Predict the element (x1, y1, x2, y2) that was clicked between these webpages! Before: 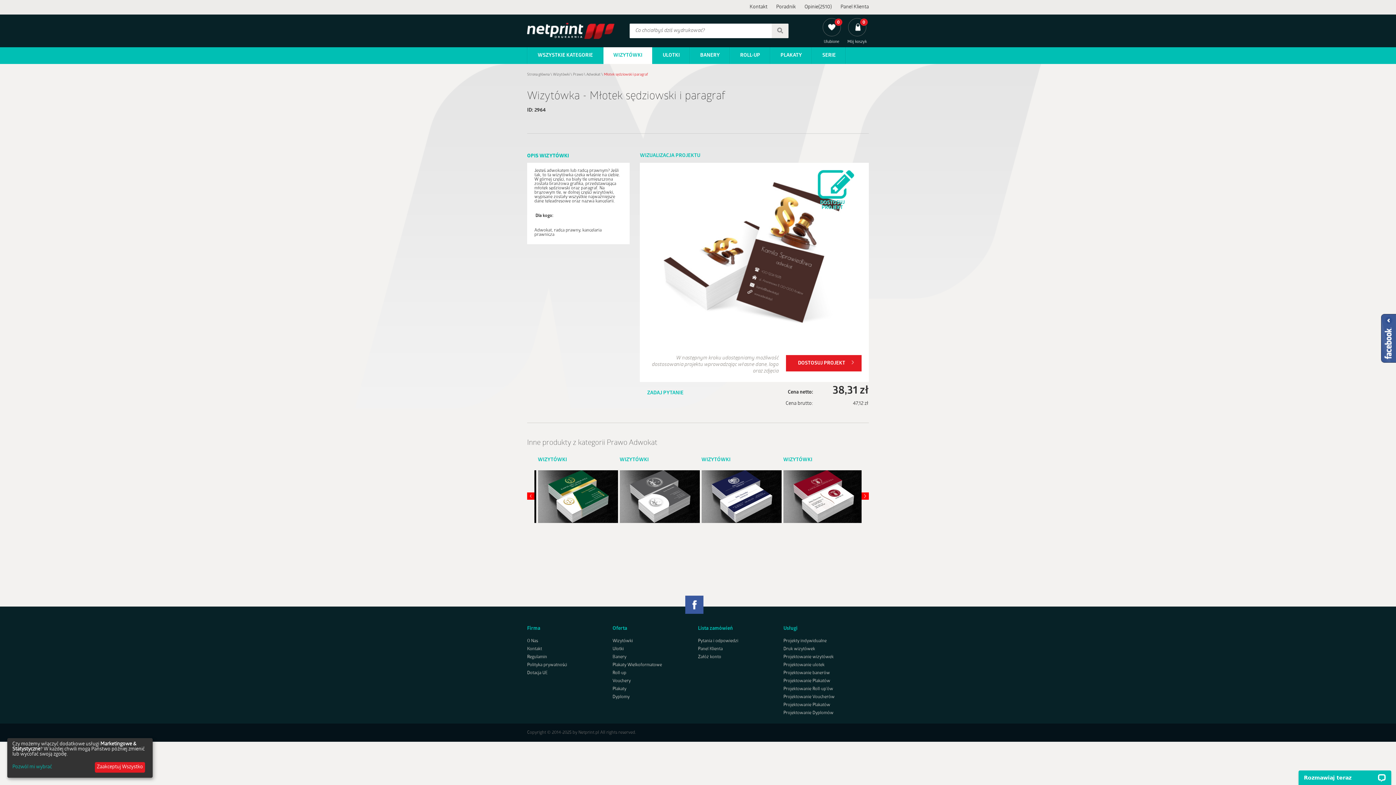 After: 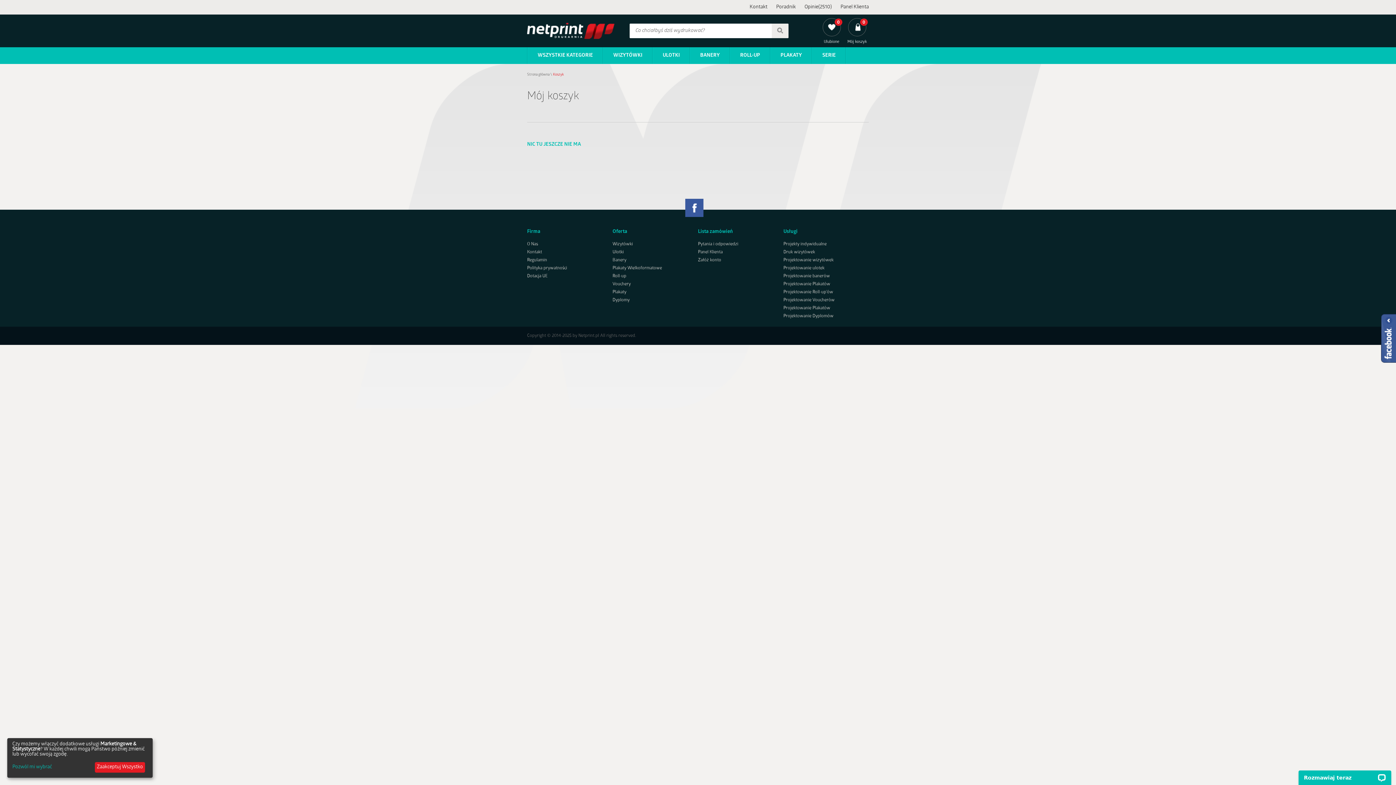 Action: label: 0
 Mój koszyk bbox: (845, 40, 869, 44)